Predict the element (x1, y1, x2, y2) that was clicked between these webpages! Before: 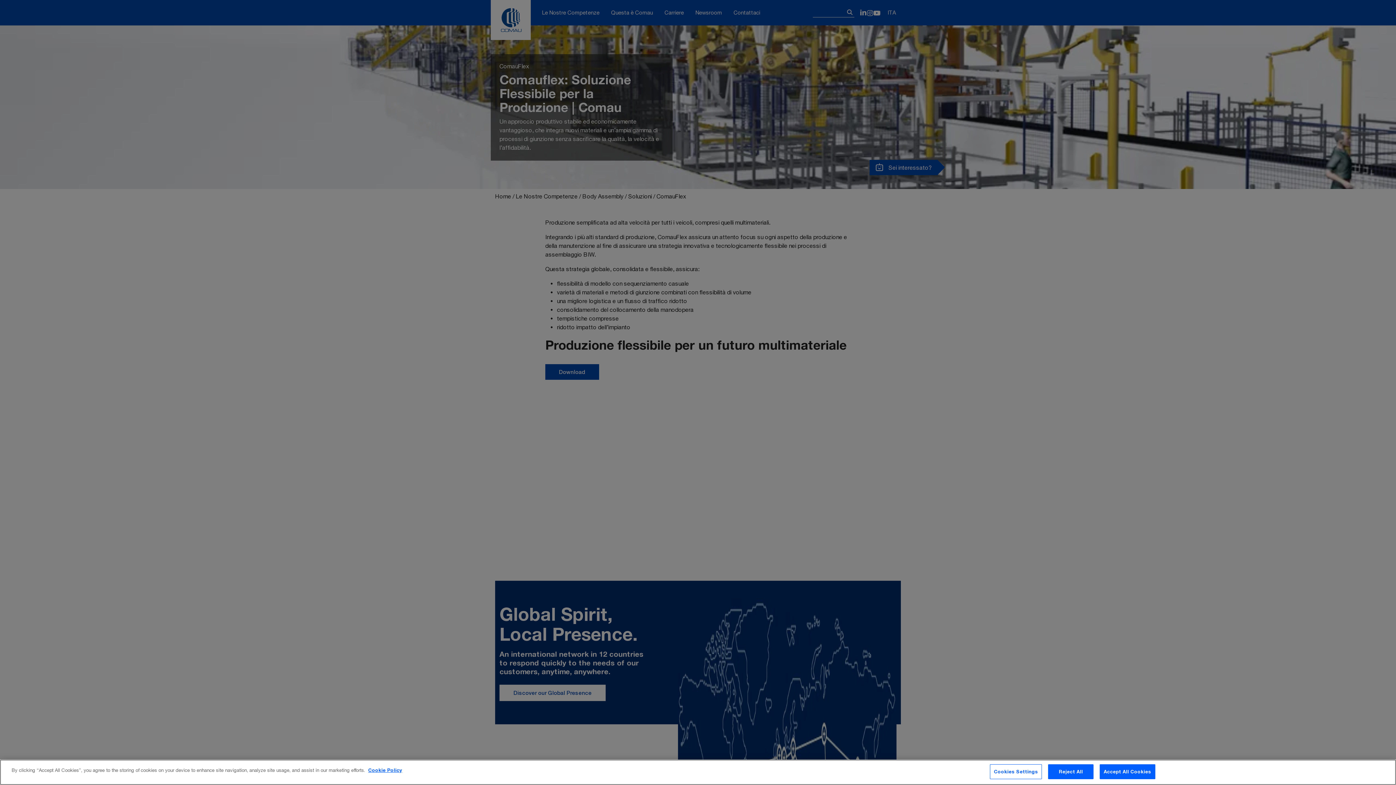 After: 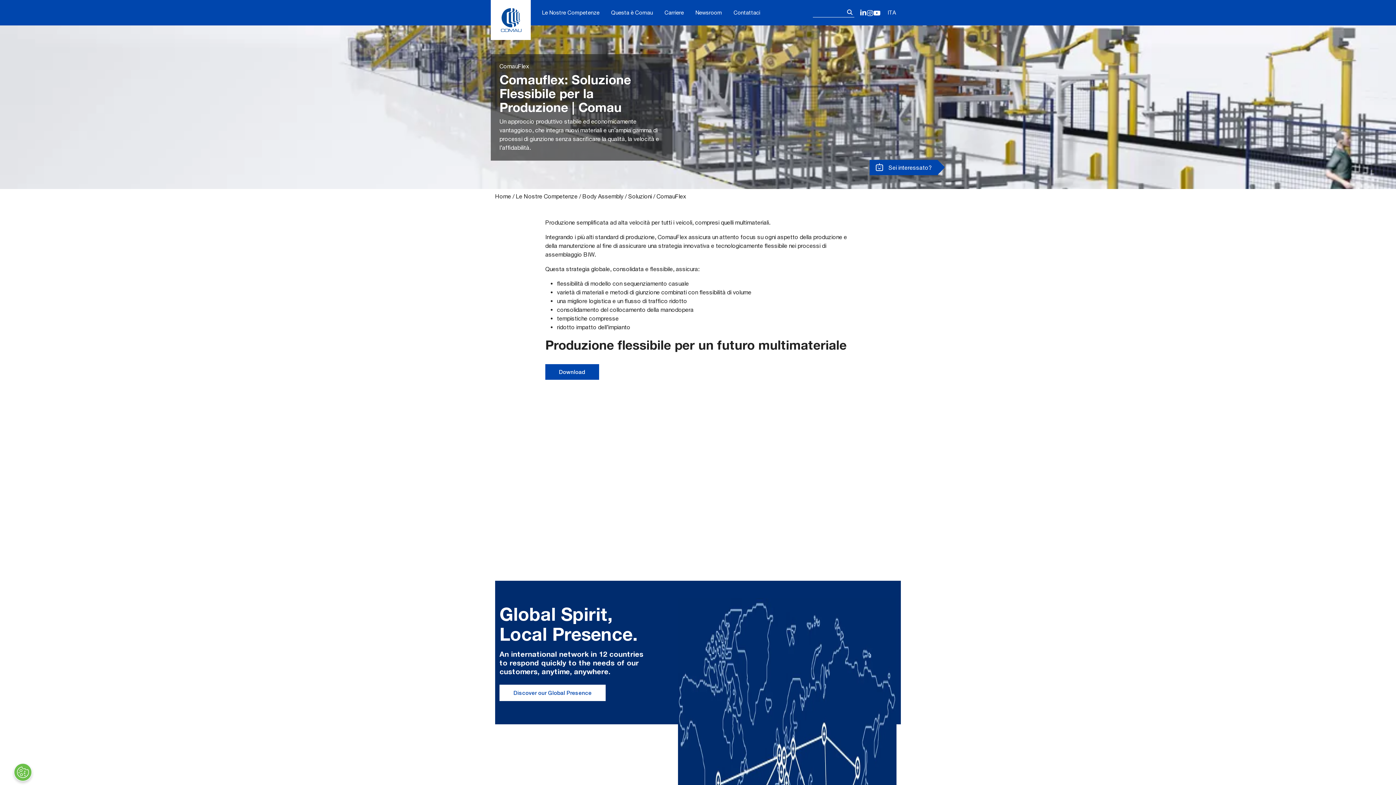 Action: bbox: (1100, 764, 1155, 779) label: Accept All Cookies